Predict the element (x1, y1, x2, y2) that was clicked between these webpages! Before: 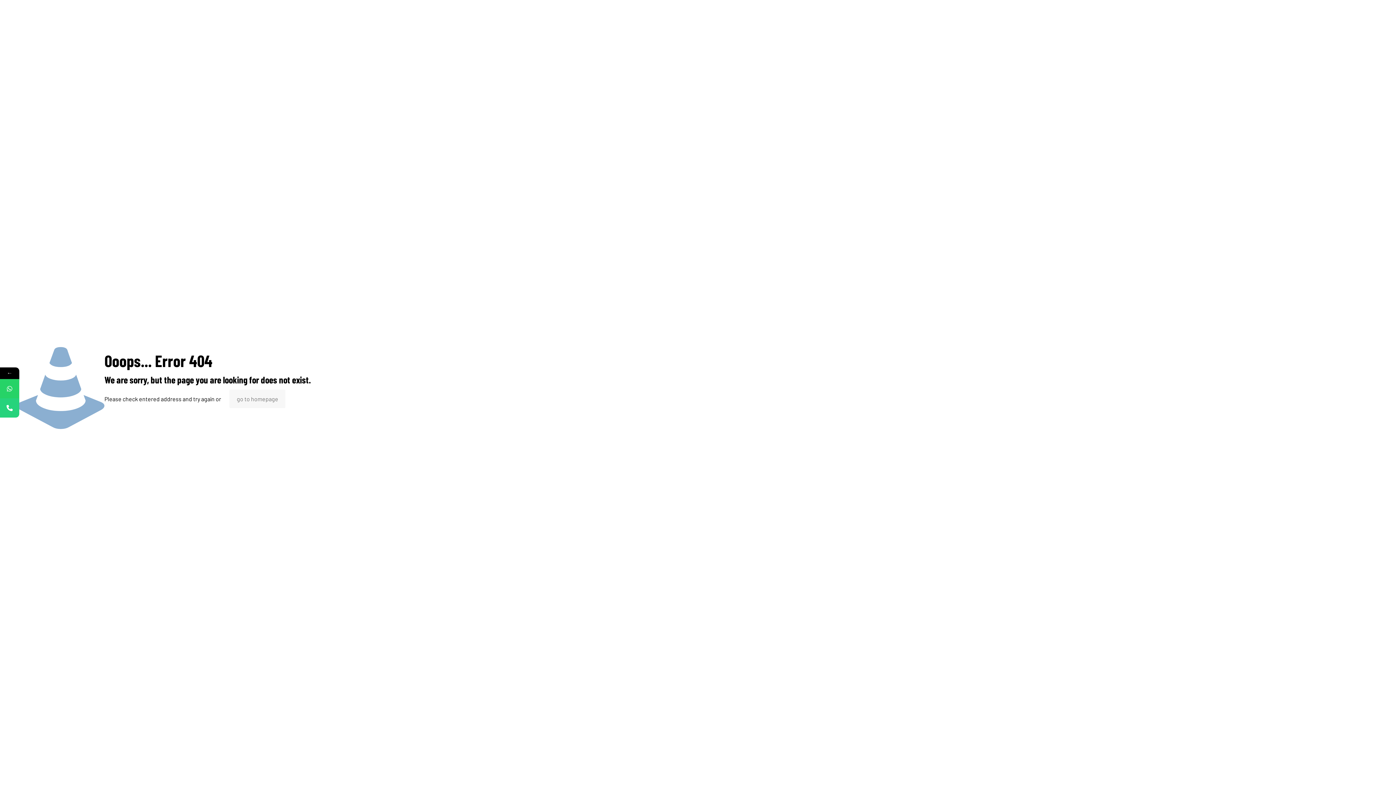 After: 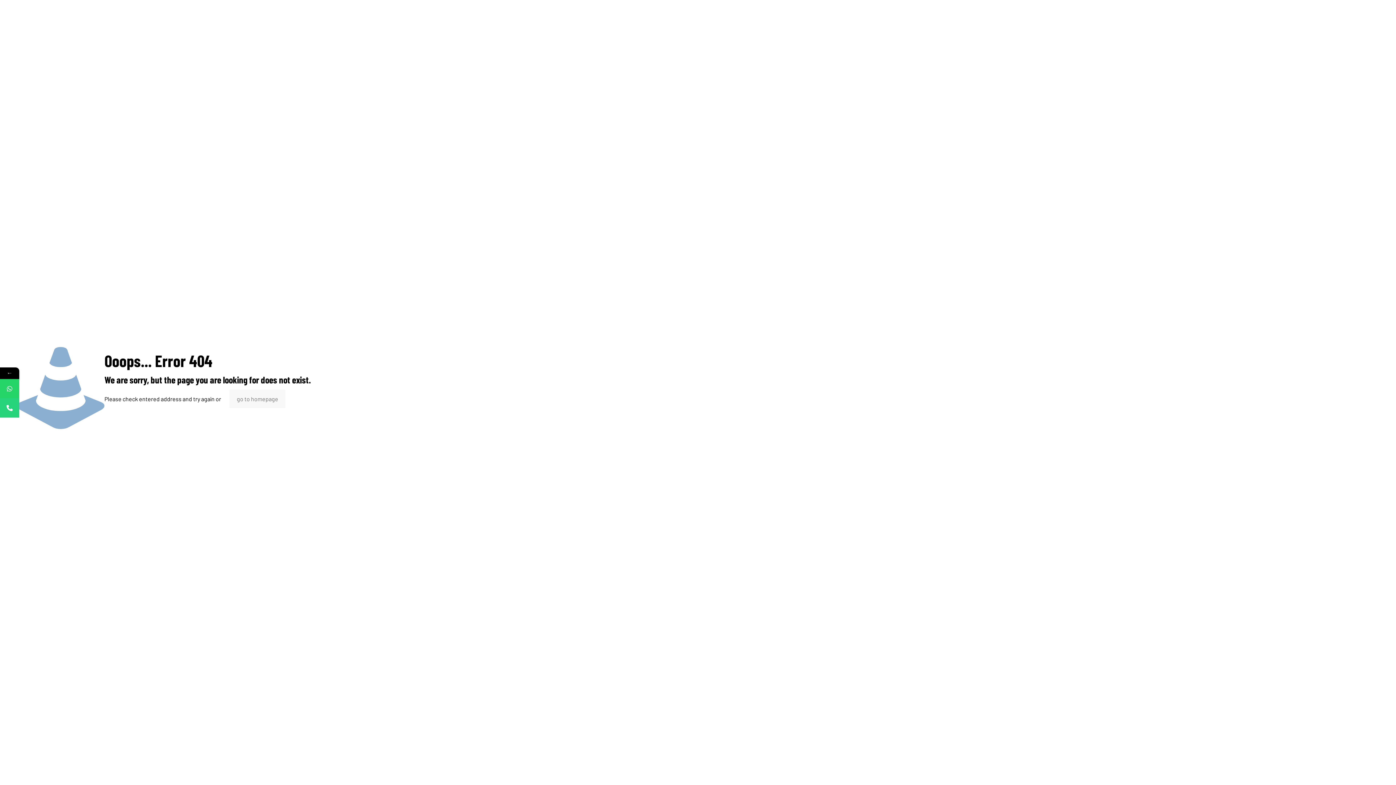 Action: bbox: (0, 398, 19, 417)